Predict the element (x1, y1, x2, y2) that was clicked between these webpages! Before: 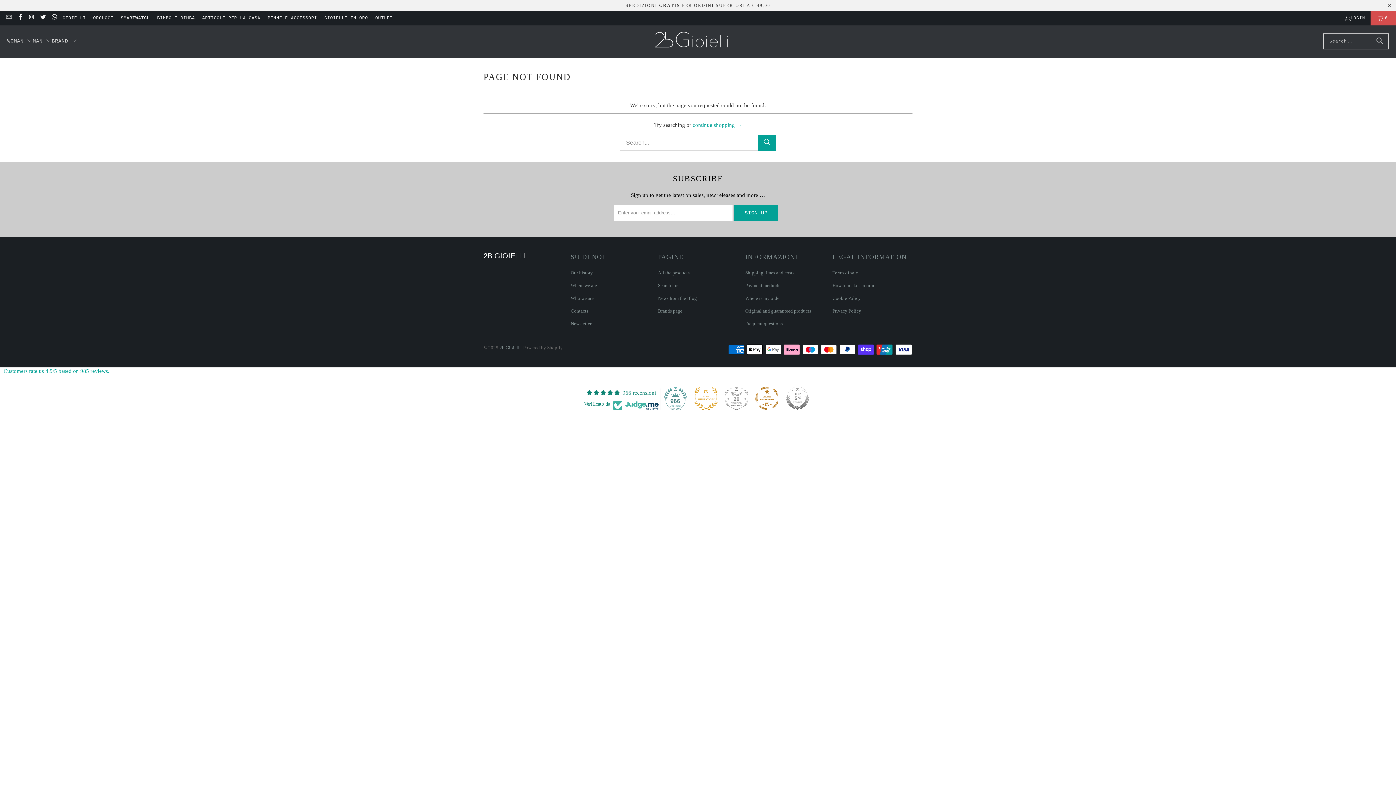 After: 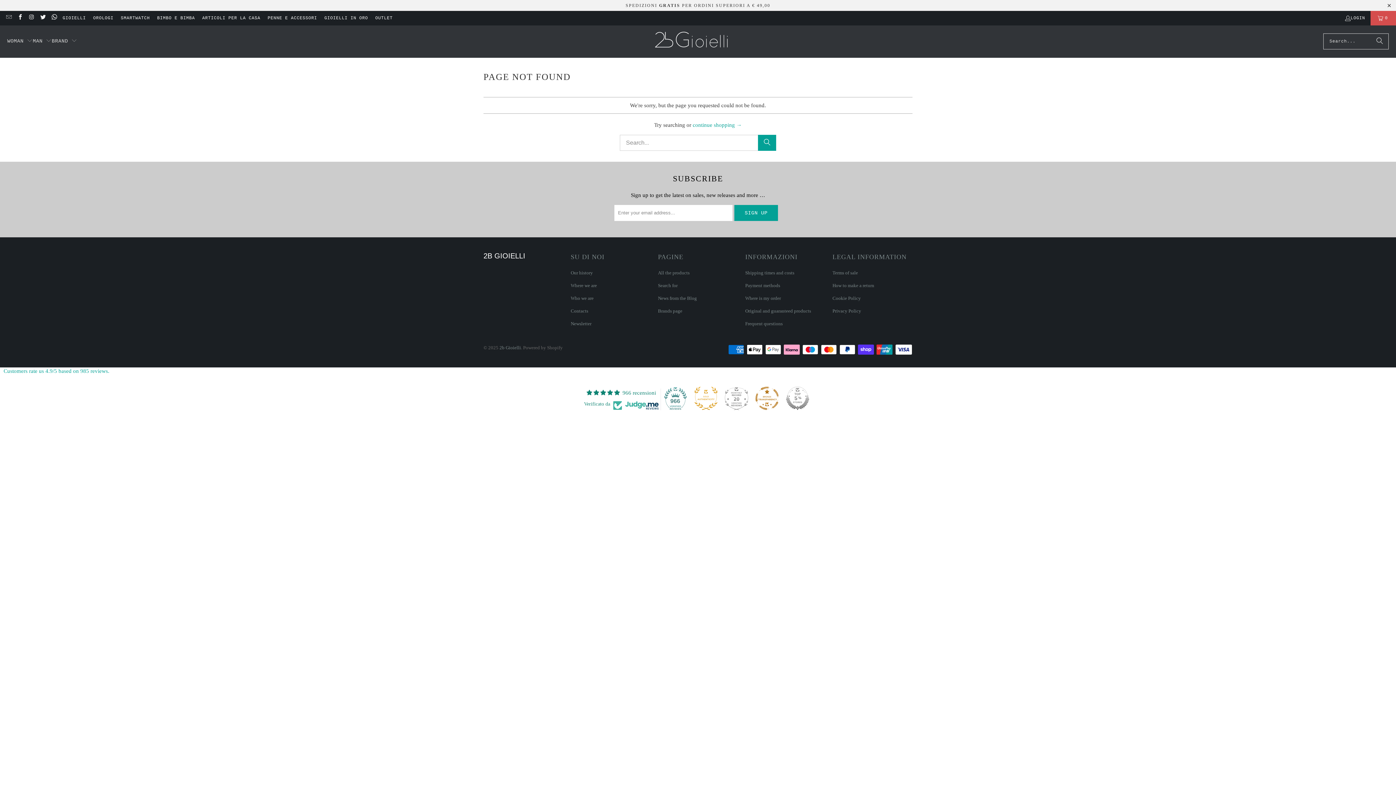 Action: bbox: (755, 386, 778, 410)